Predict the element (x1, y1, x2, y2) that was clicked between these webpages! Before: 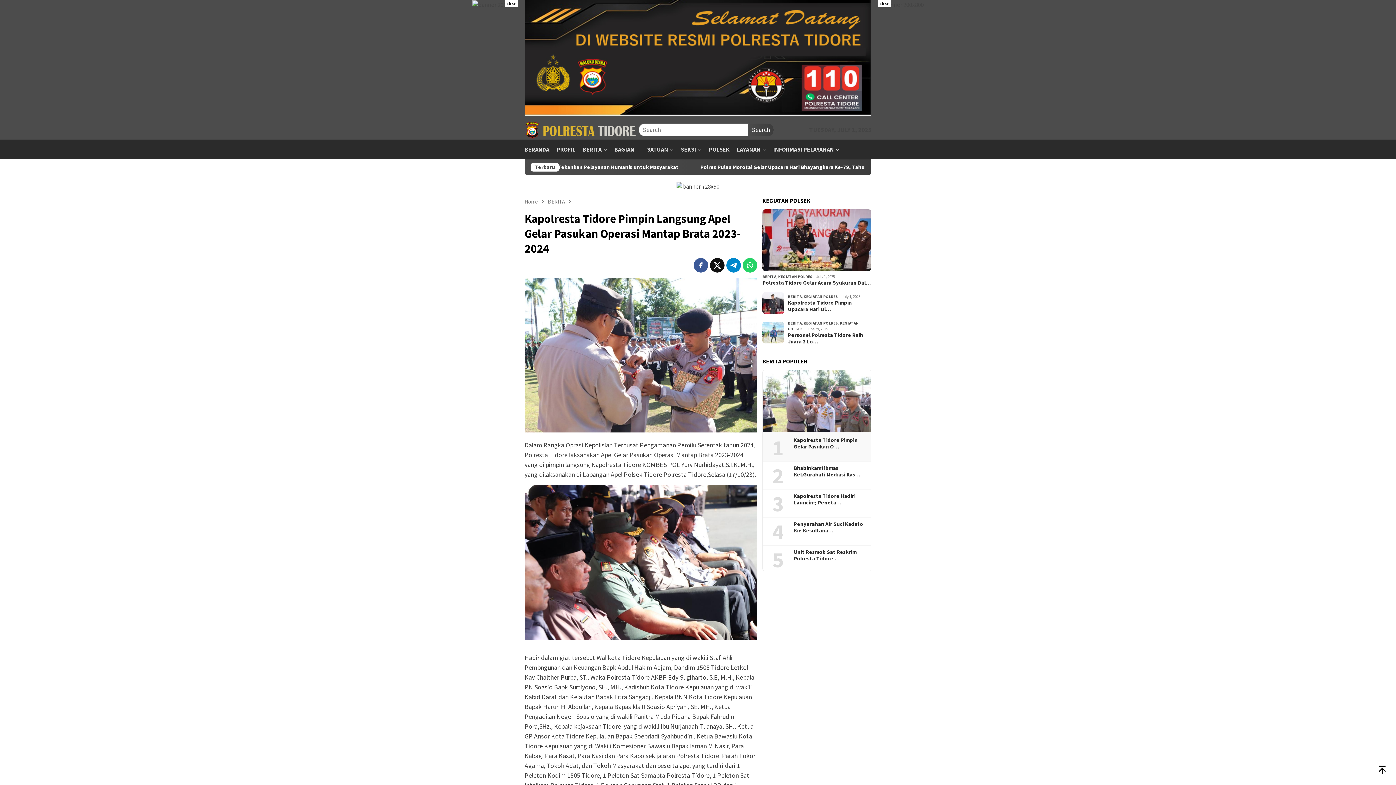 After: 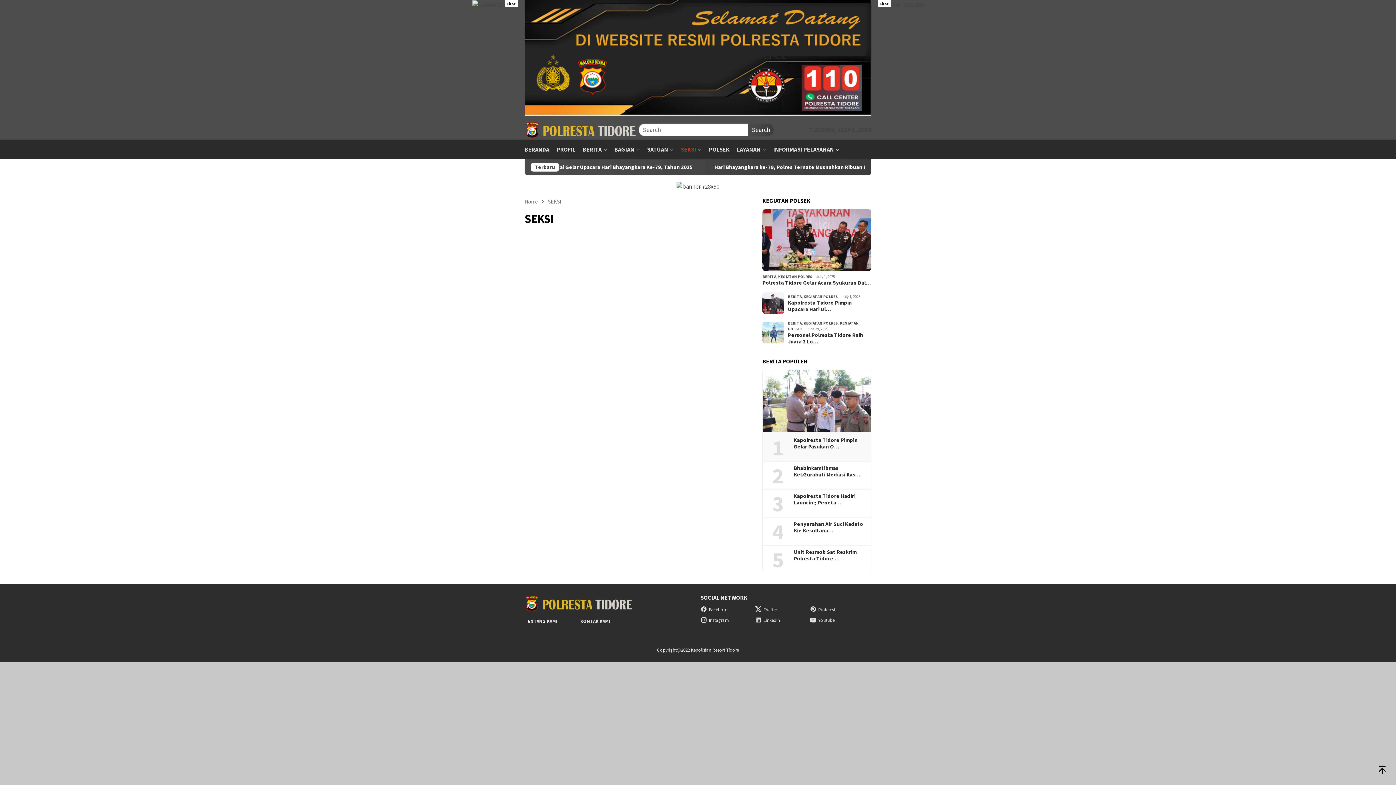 Action: label: SEKSI bbox: (677, 139, 705, 159)